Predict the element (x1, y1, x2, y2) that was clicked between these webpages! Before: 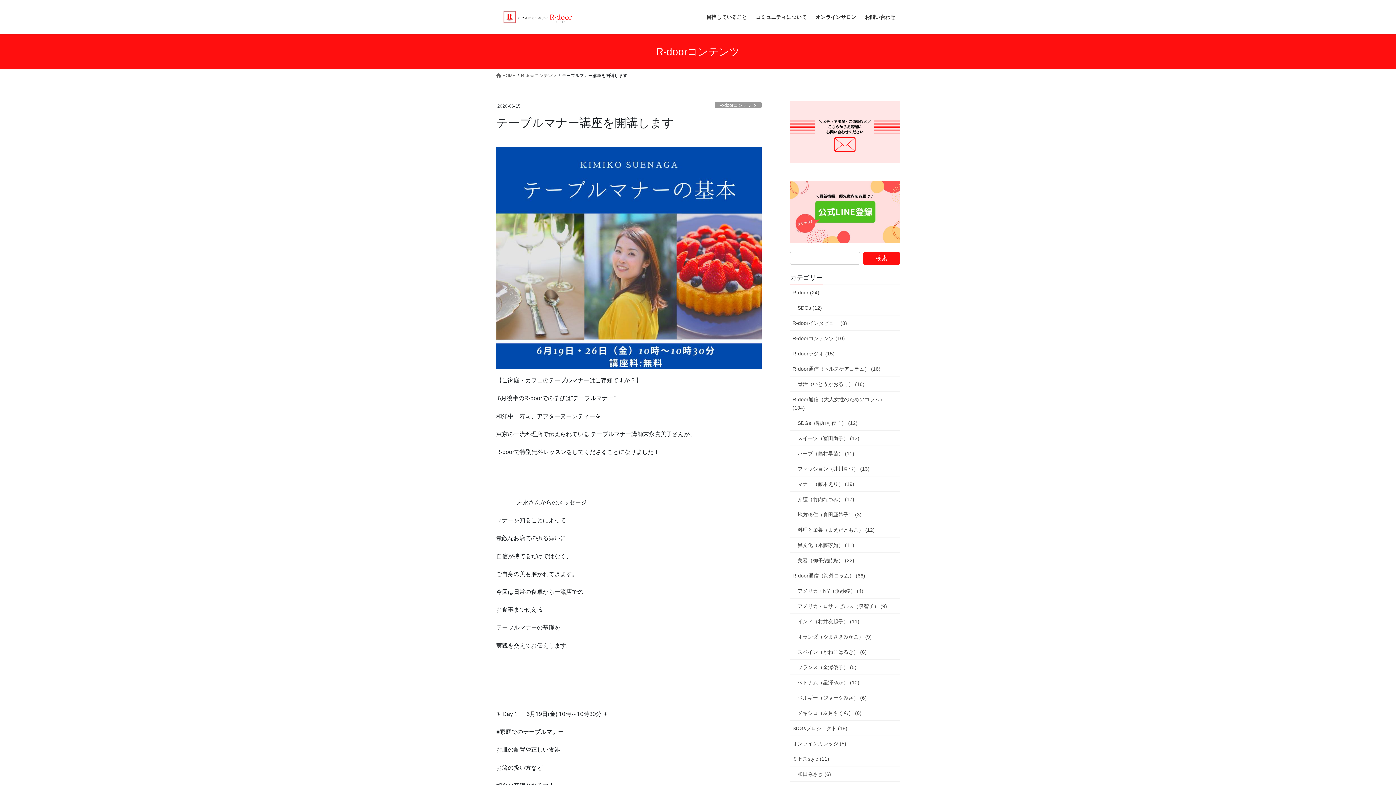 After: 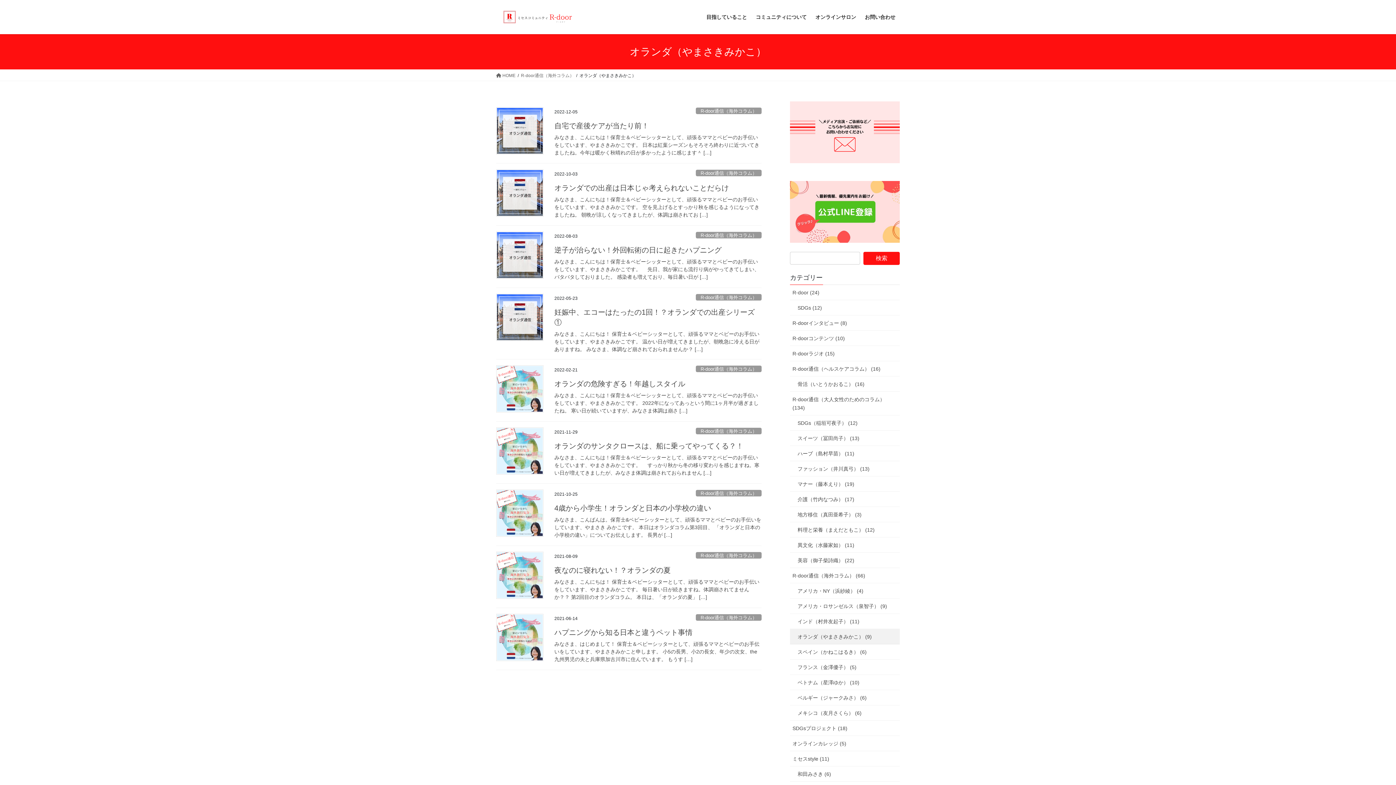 Action: bbox: (790, 629, 900, 644) label: オランダ（やまさきみかこ） (9)